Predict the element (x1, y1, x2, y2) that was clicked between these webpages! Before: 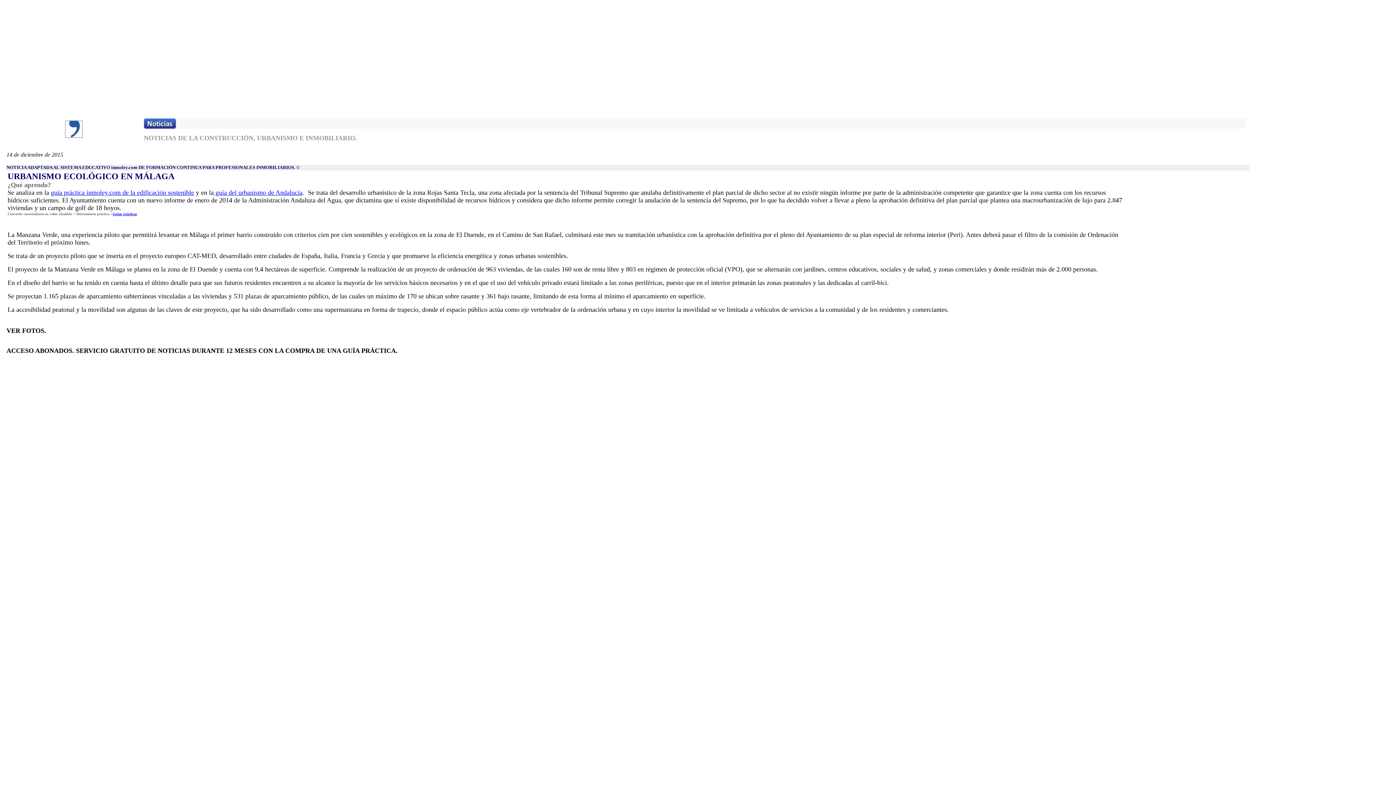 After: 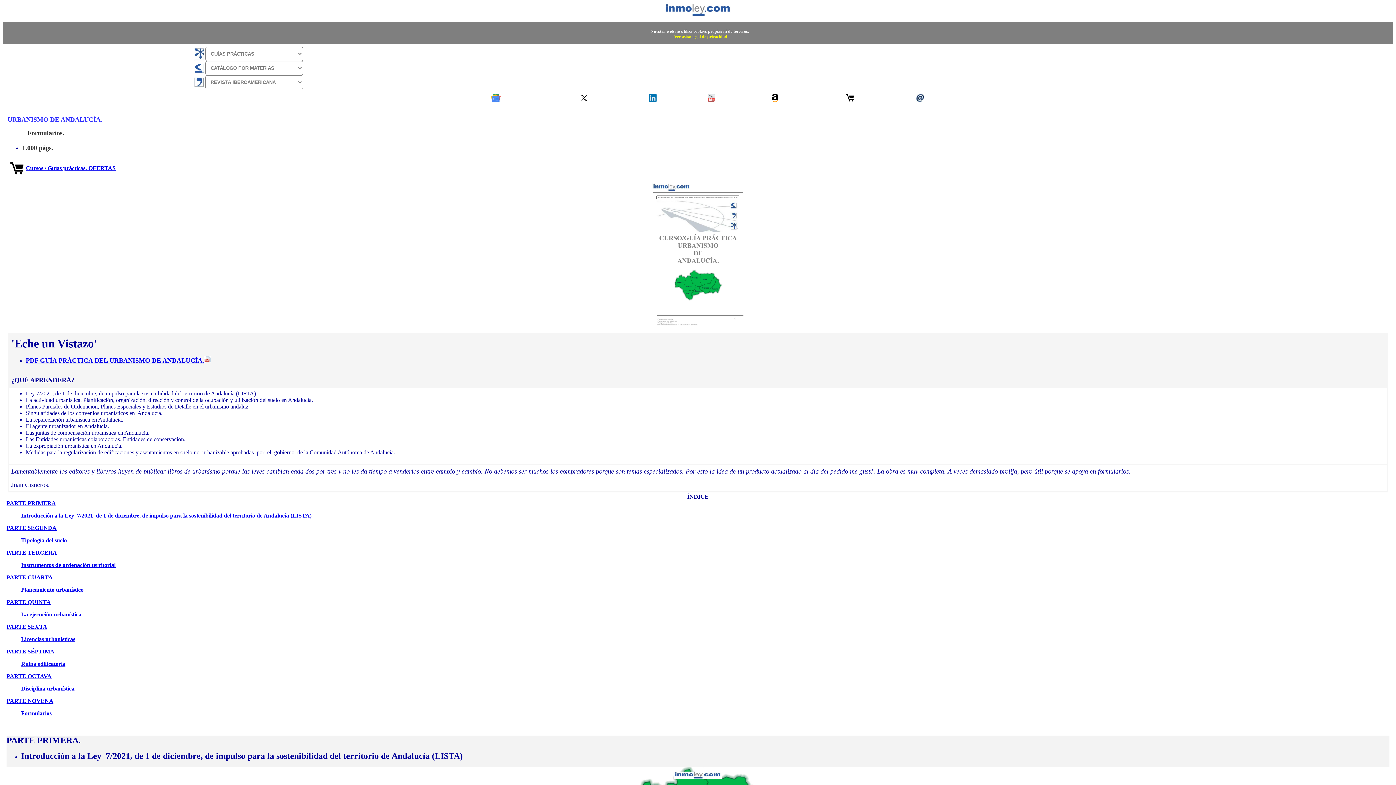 Action: bbox: (213, 189, 302, 196) label:  guía del urbanismo de Andalucía